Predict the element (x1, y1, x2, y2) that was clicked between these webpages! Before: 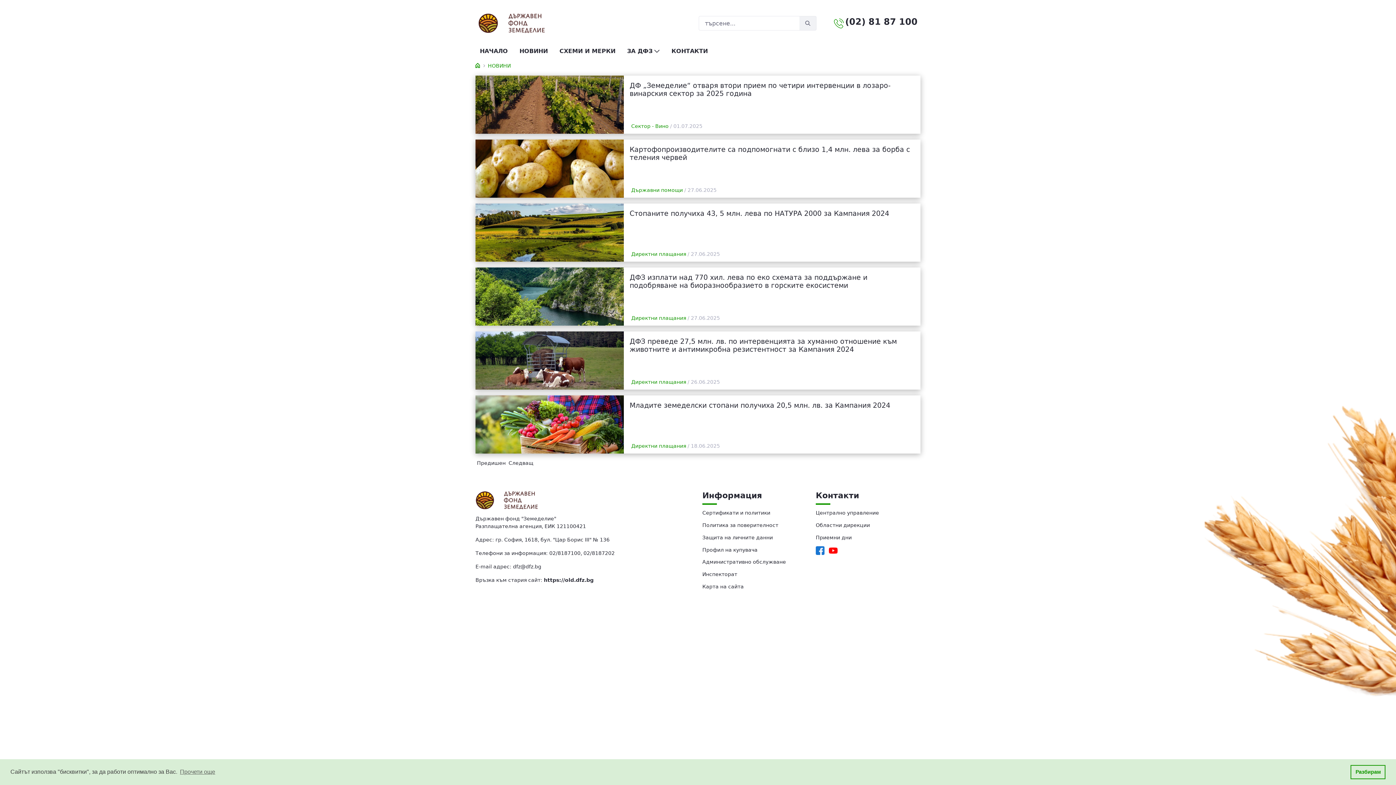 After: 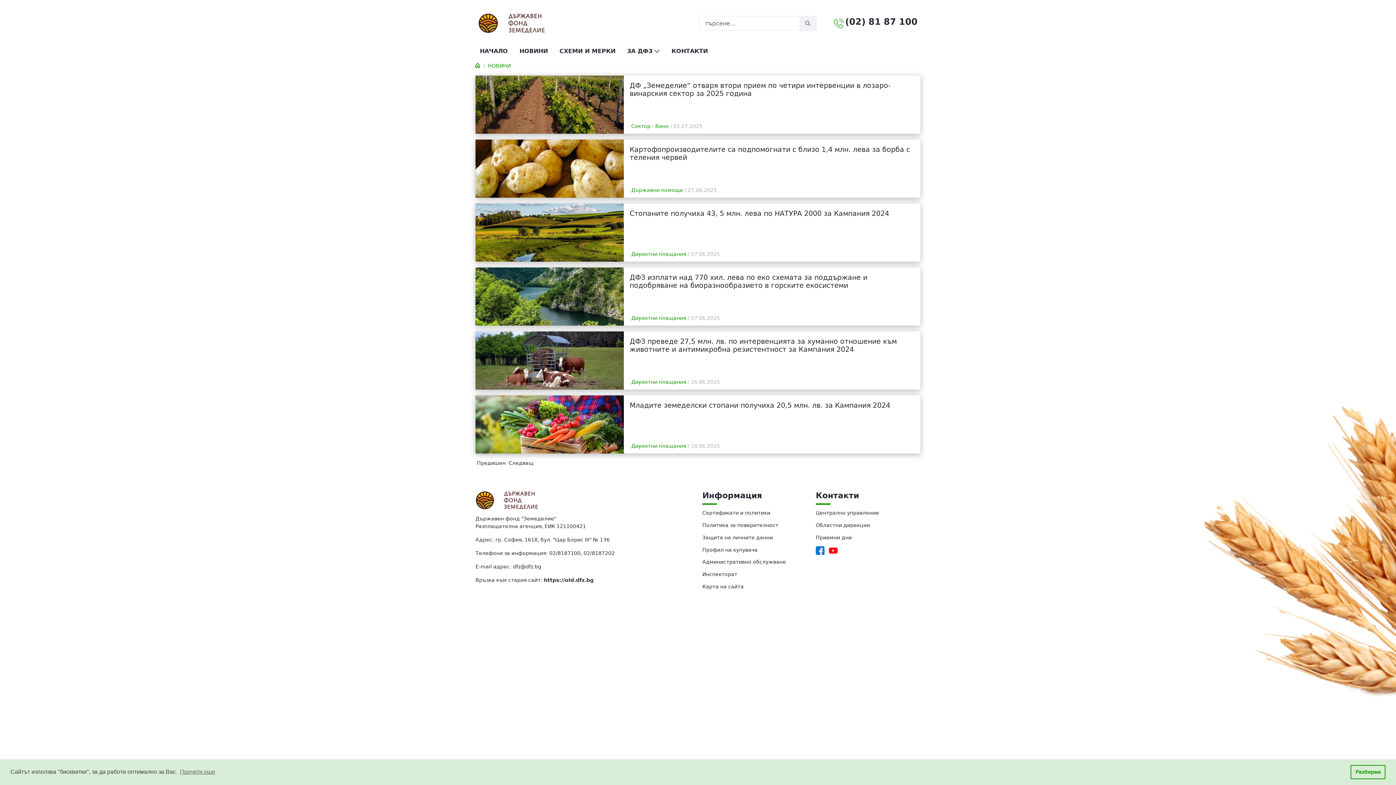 Action: bbox: (829, 547, 837, 553)